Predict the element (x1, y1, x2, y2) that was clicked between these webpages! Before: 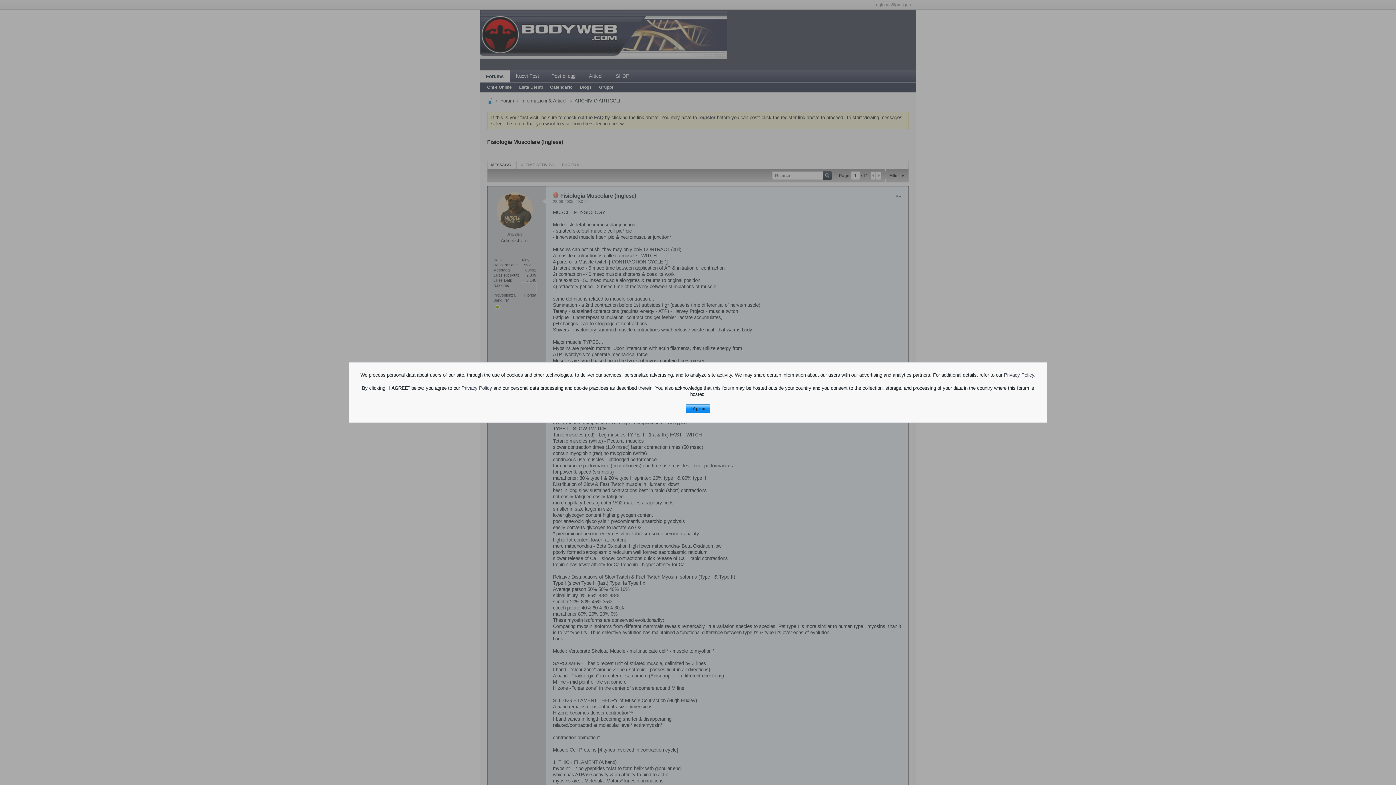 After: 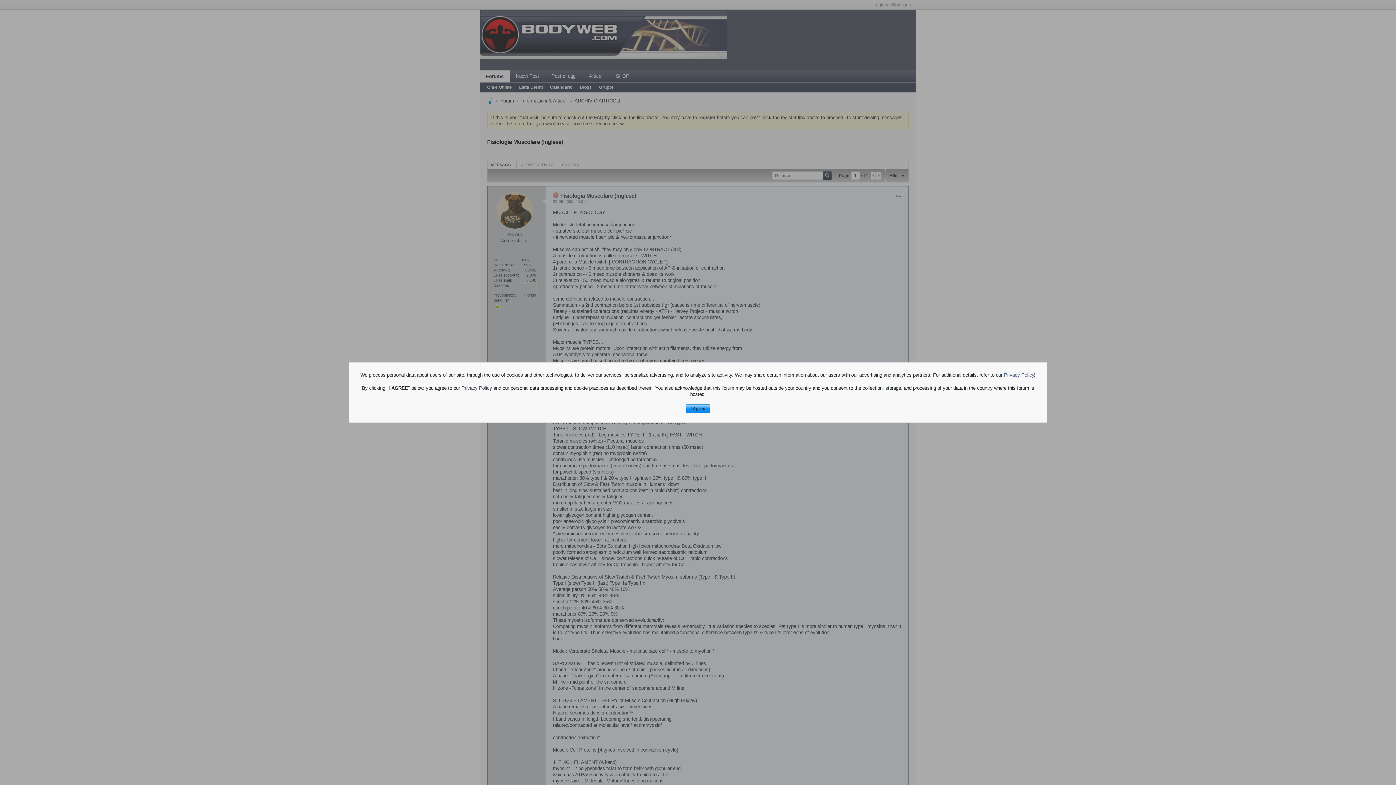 Action: bbox: (1004, 372, 1034, 377) label: Privacy Policy